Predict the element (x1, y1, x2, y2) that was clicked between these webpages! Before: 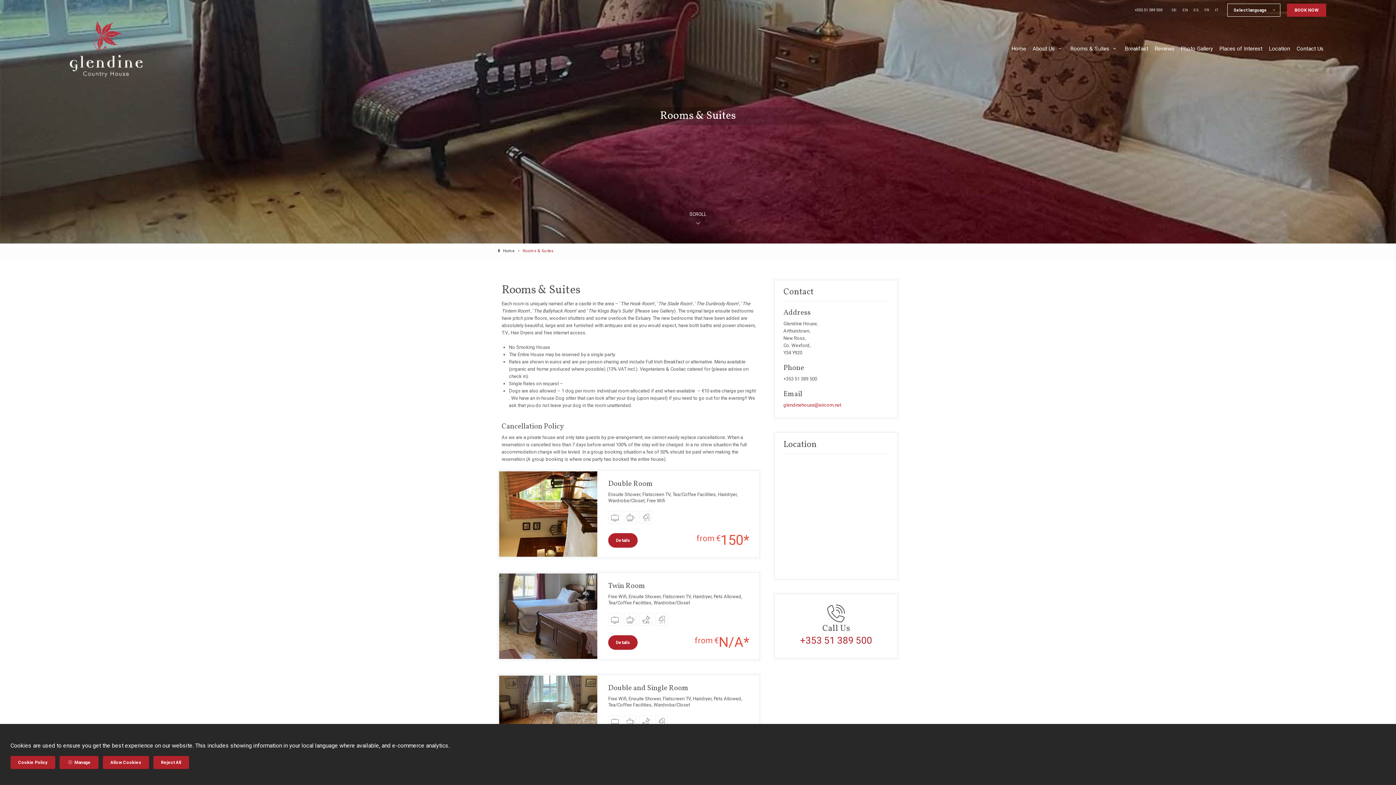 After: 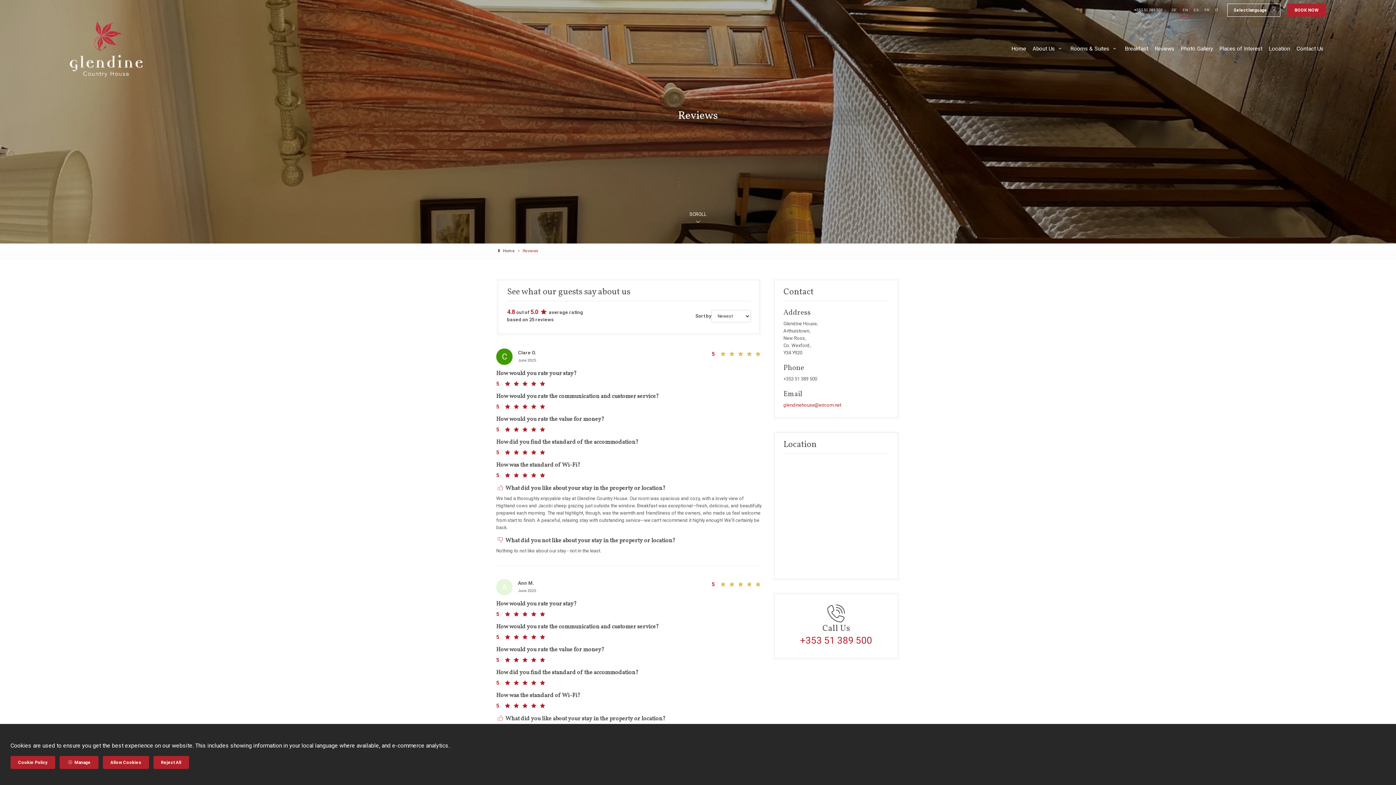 Action: bbox: (1152, 43, 1177, 54) label: Reviews